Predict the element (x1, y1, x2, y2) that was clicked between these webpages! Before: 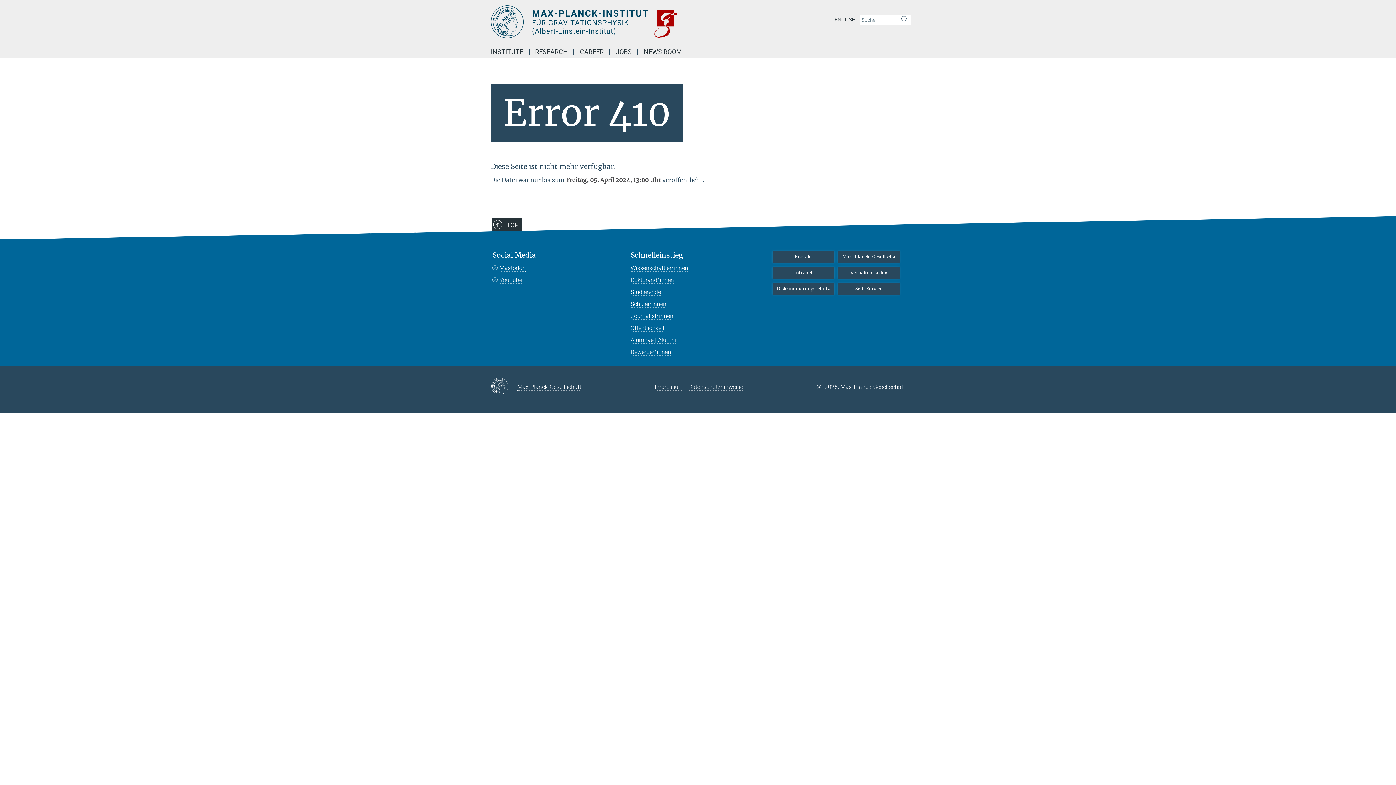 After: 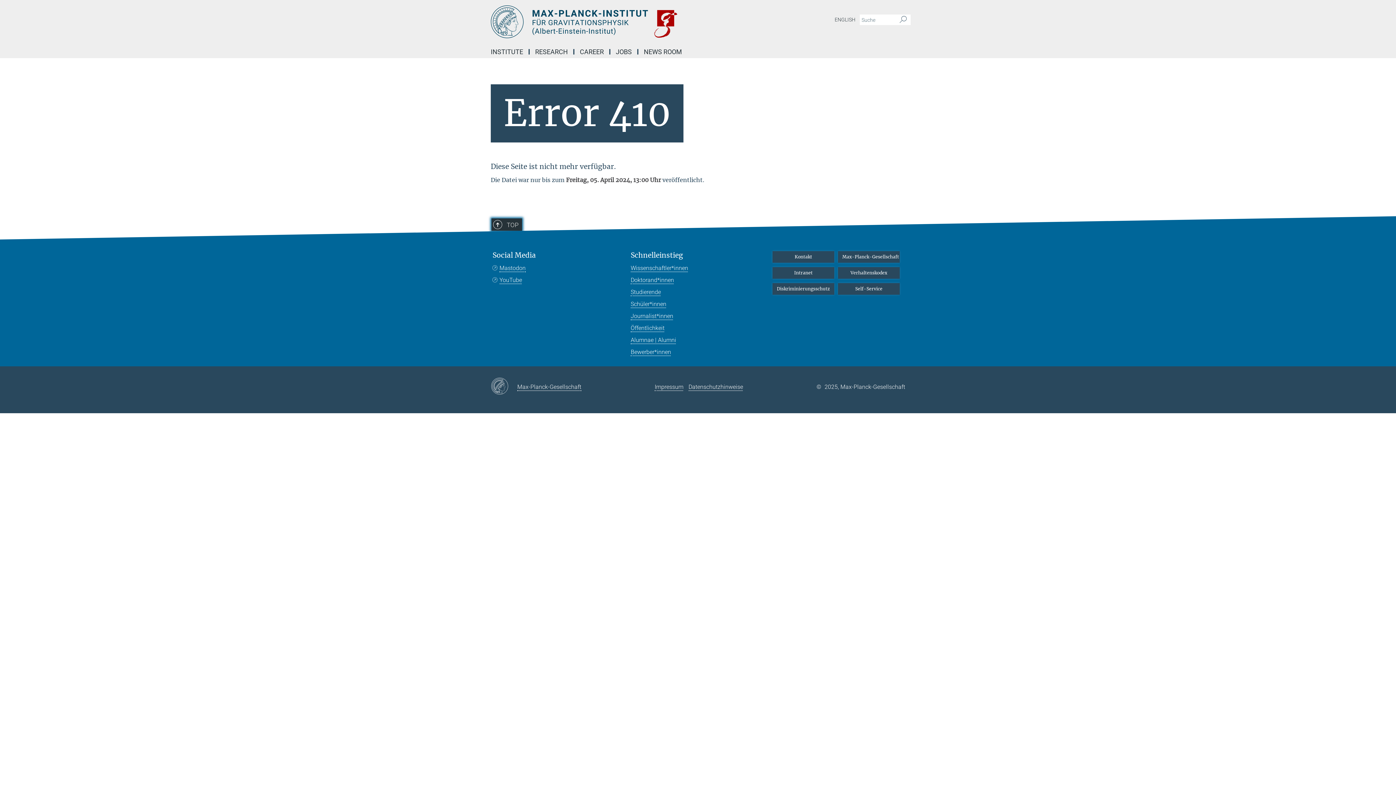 Action: label: TOP bbox: (491, 218, 522, 230)